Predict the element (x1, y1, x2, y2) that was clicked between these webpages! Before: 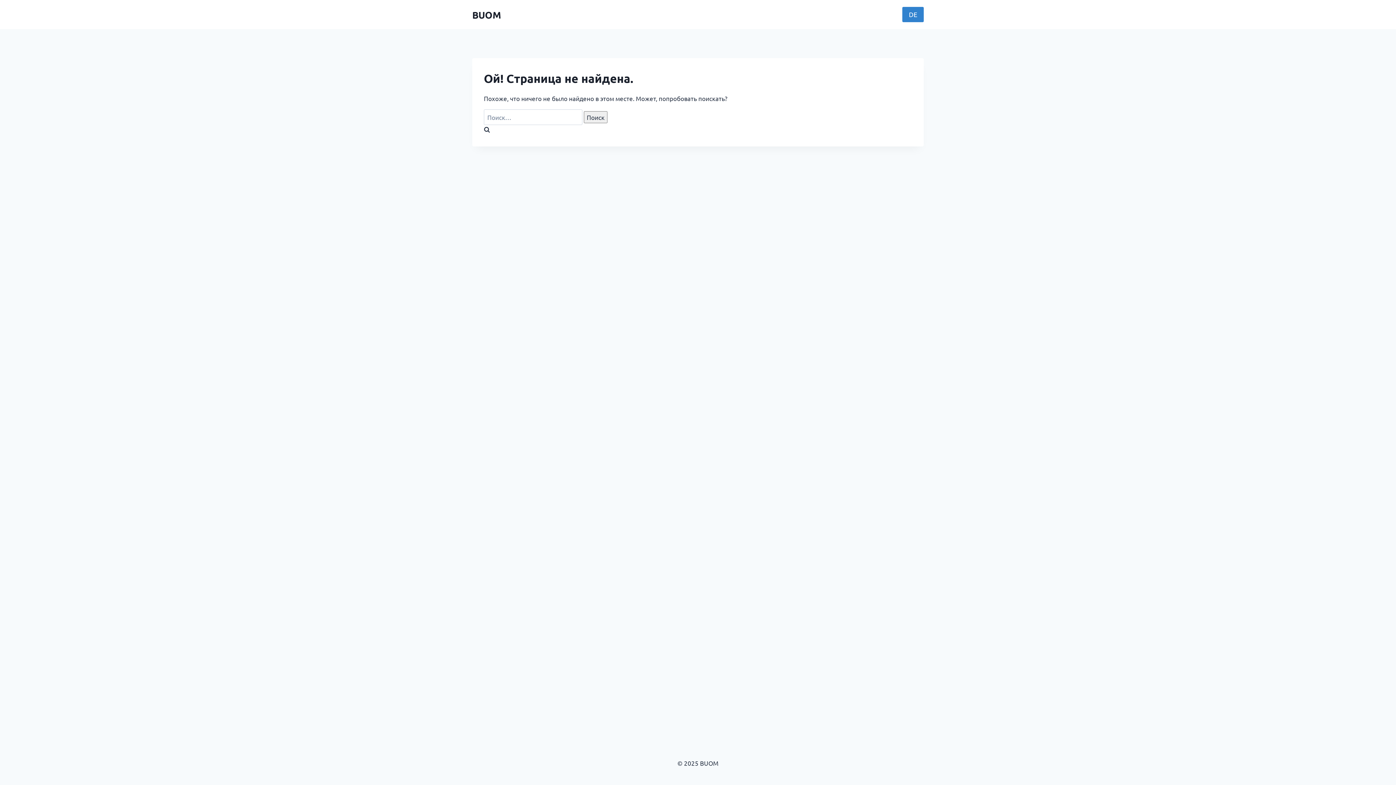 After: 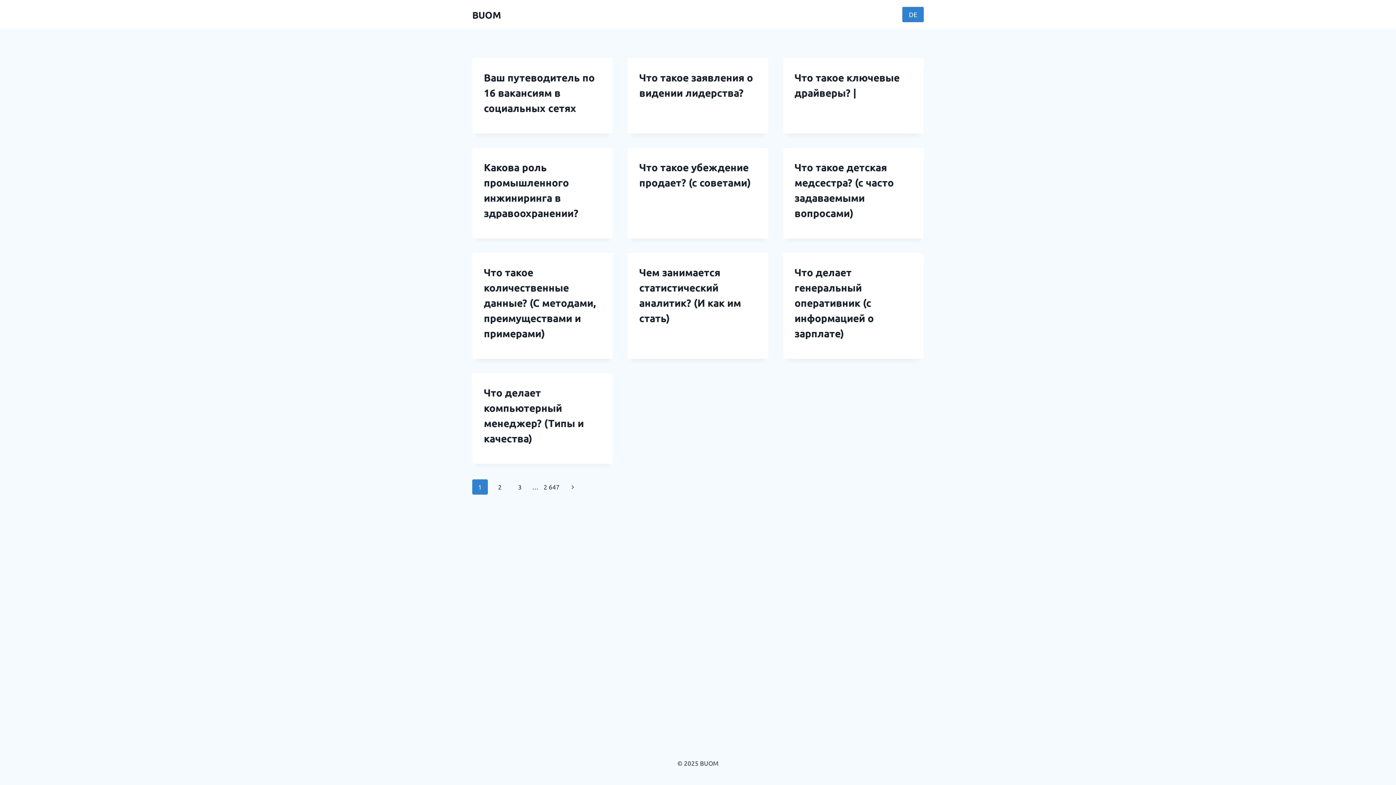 Action: label: BUOM bbox: (472, 8, 501, 20)